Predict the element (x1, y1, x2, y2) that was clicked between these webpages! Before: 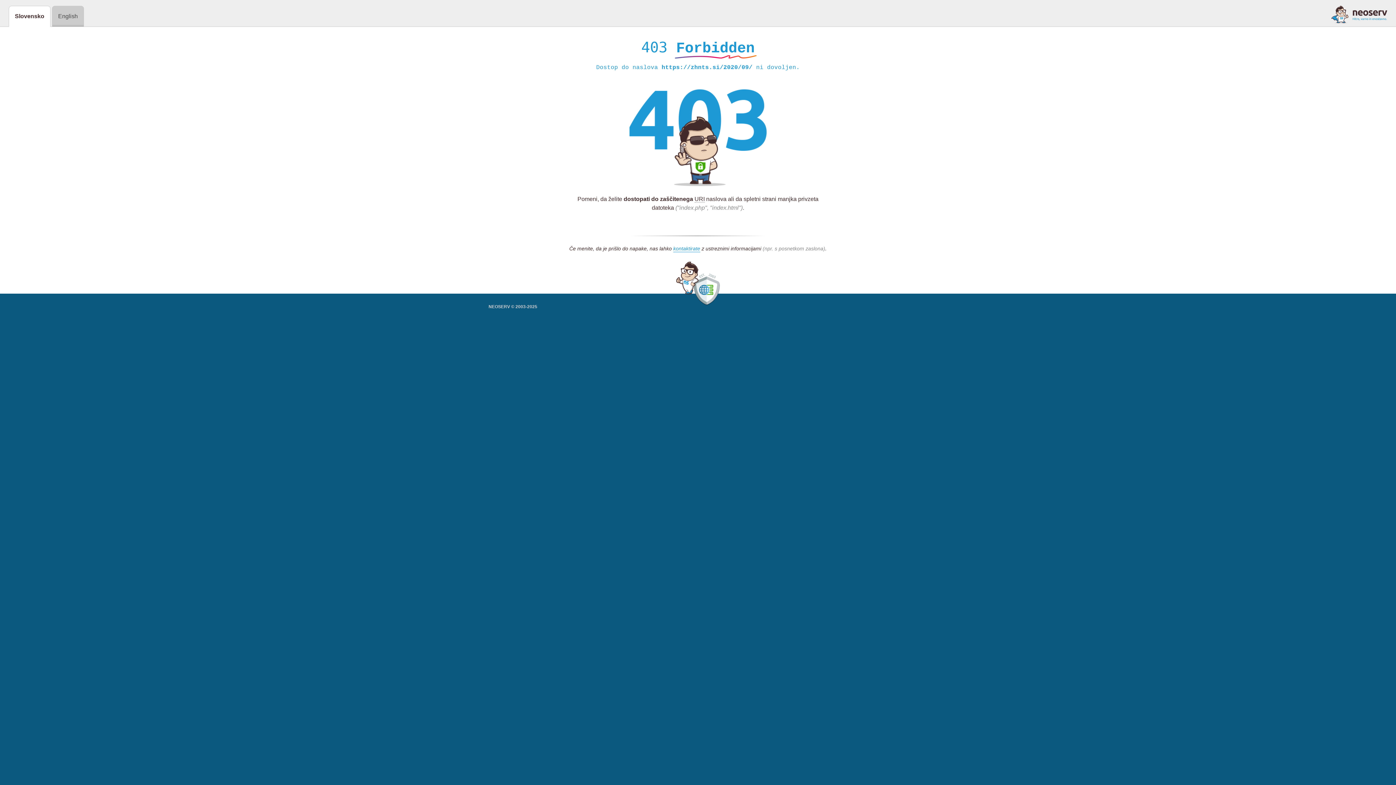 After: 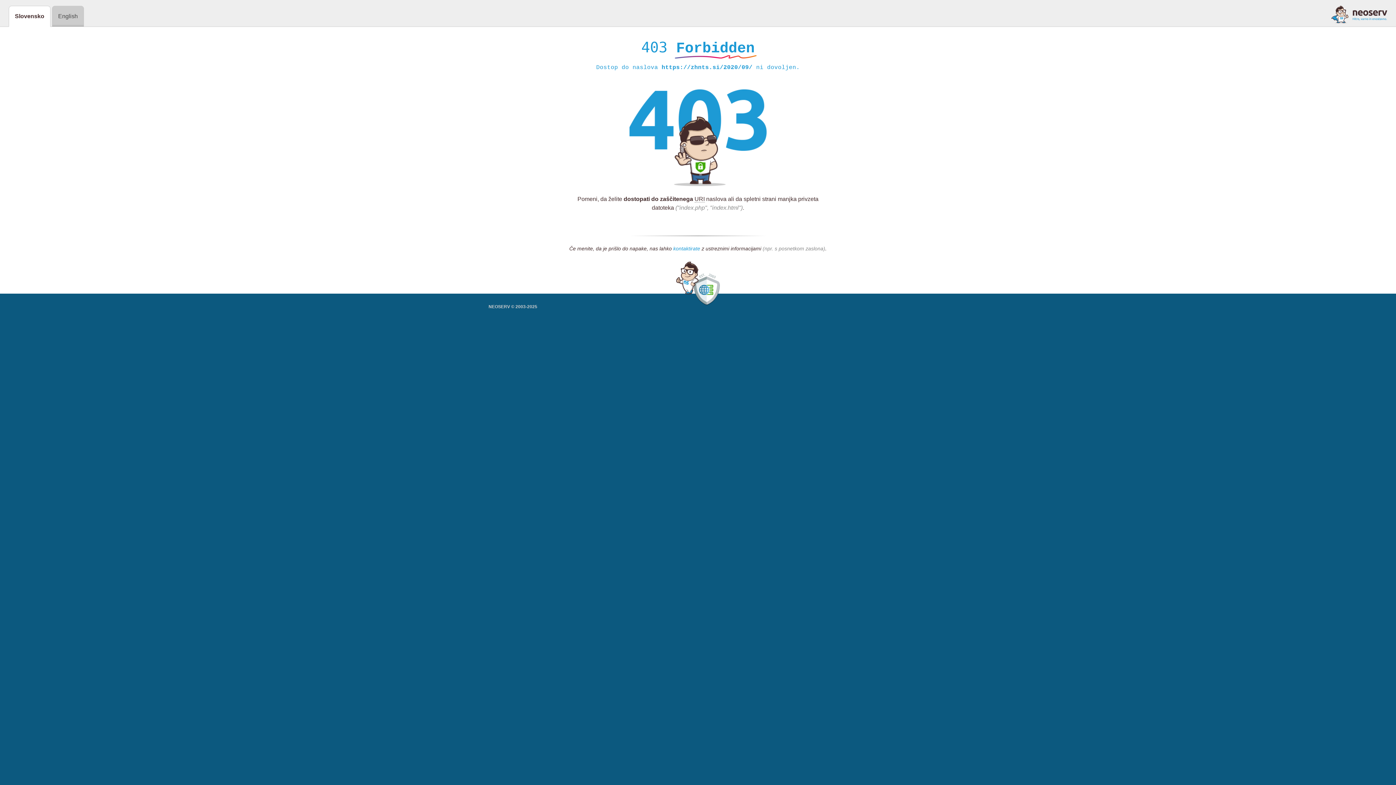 Action: bbox: (673, 245, 700, 252) label: kontaktirate